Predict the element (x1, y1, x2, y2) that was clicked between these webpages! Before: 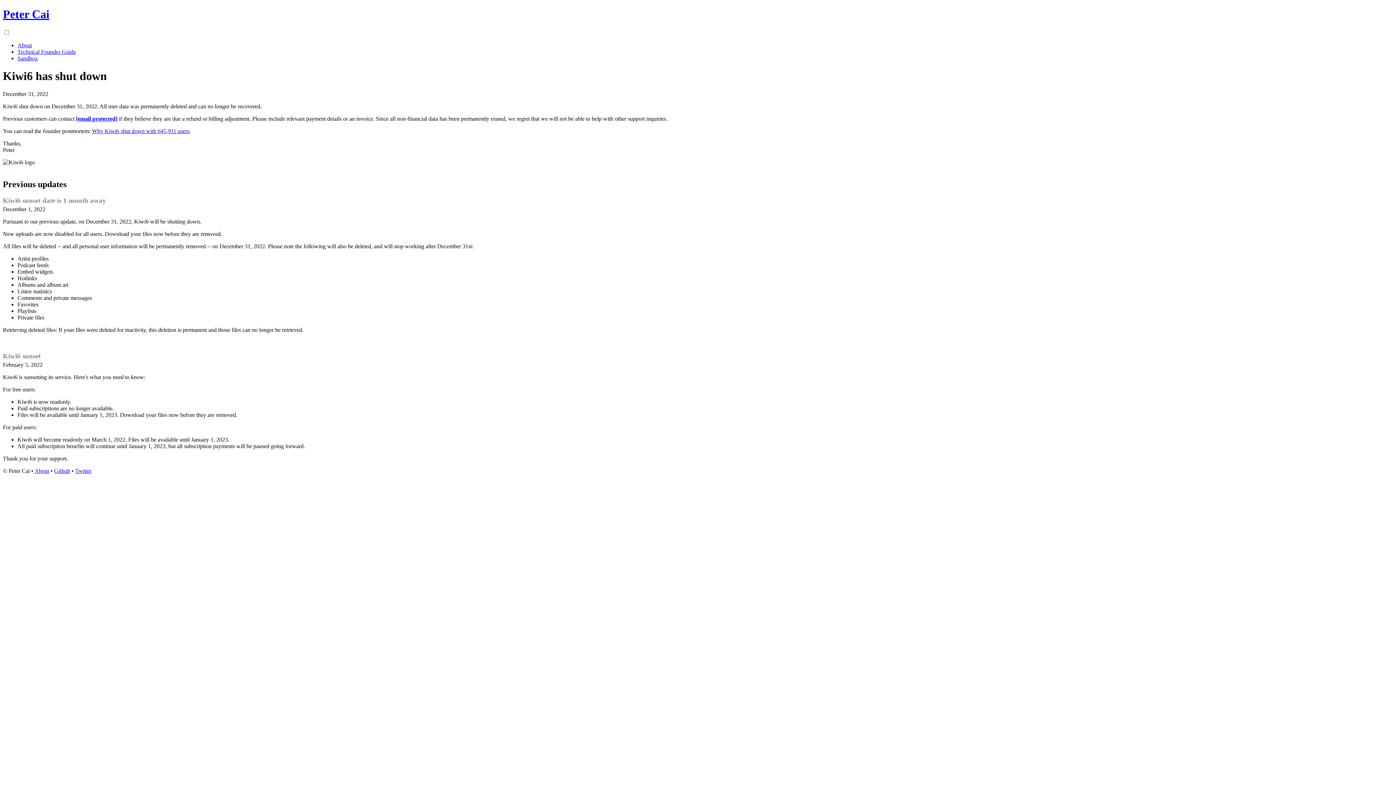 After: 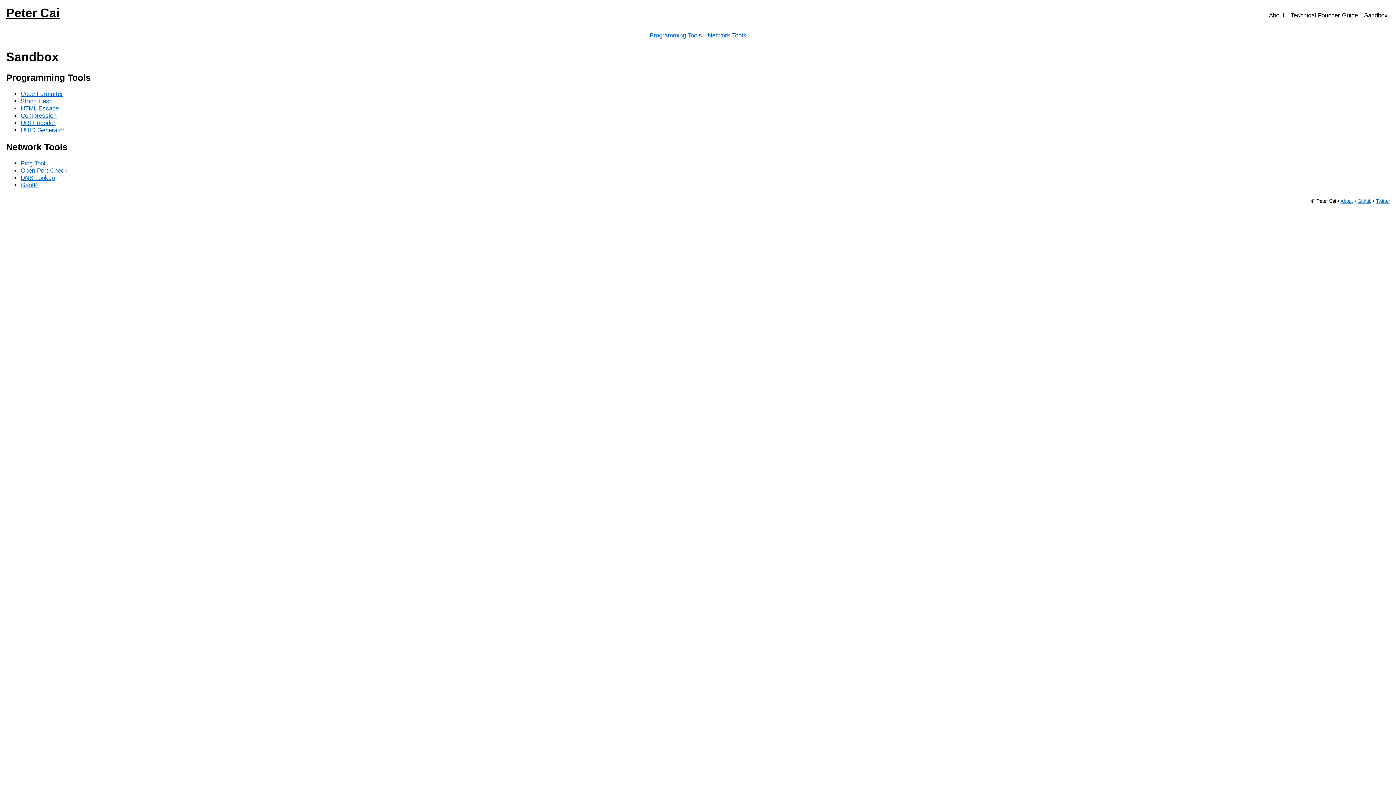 Action: bbox: (17, 55, 37, 61) label: Sandbox